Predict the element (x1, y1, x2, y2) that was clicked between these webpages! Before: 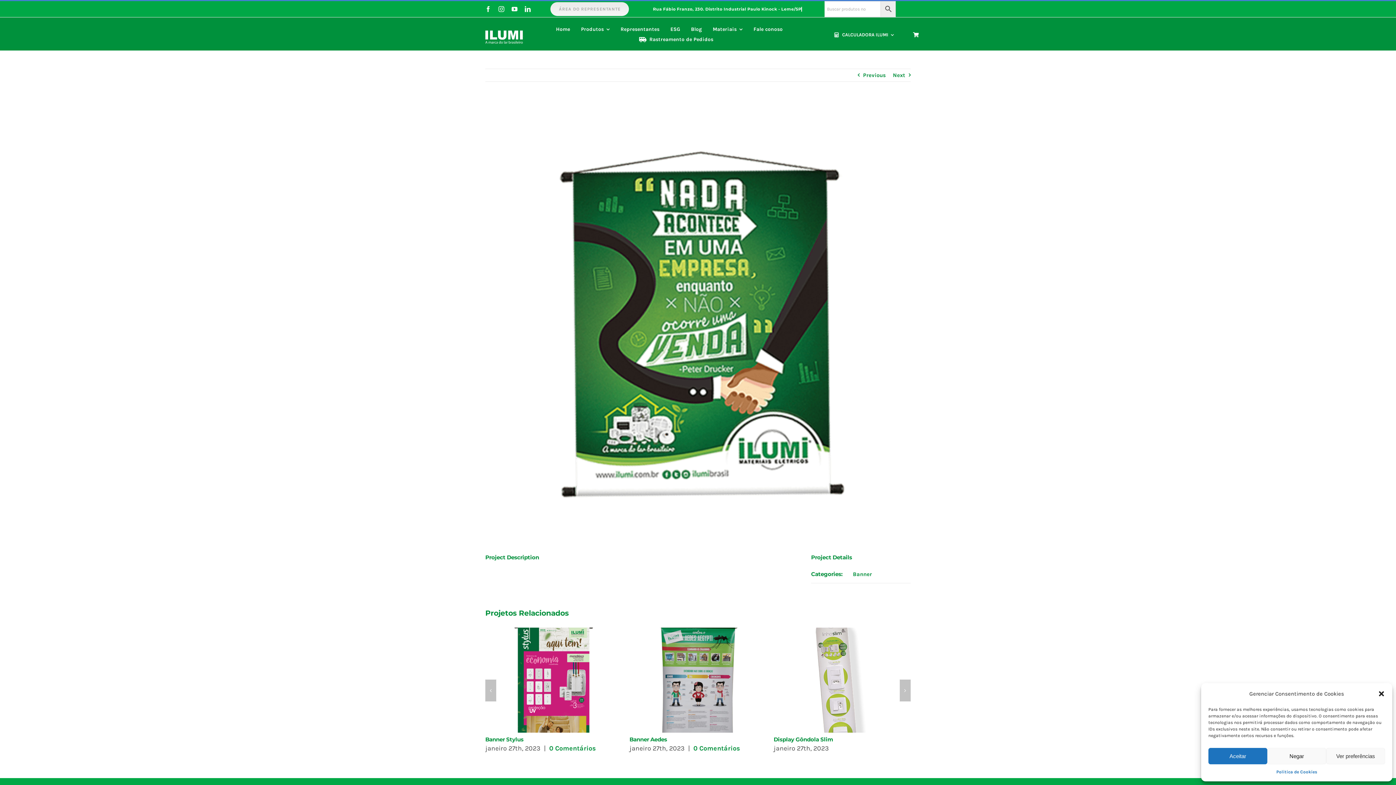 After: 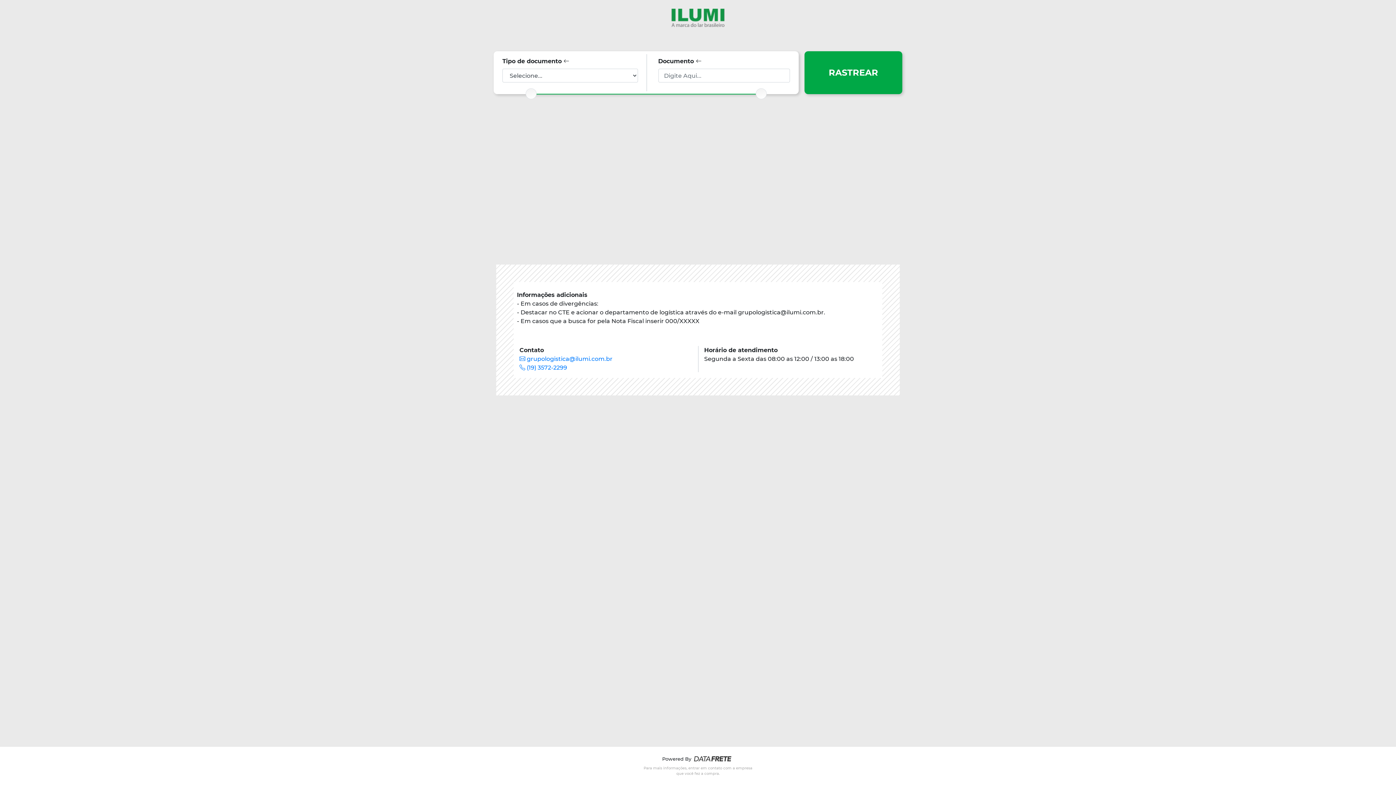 Action: label: Rastreamento de Pedidos bbox: (636, 34, 713, 45)